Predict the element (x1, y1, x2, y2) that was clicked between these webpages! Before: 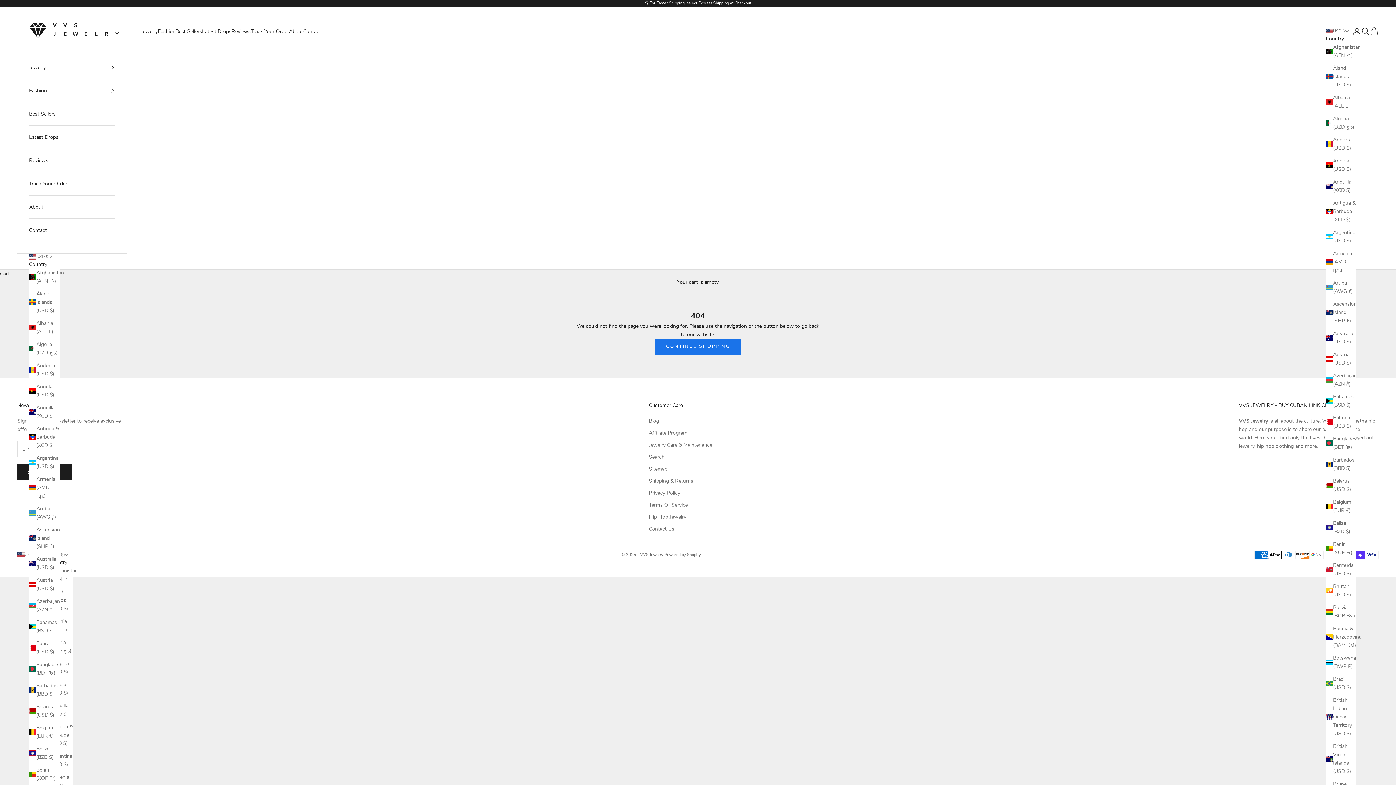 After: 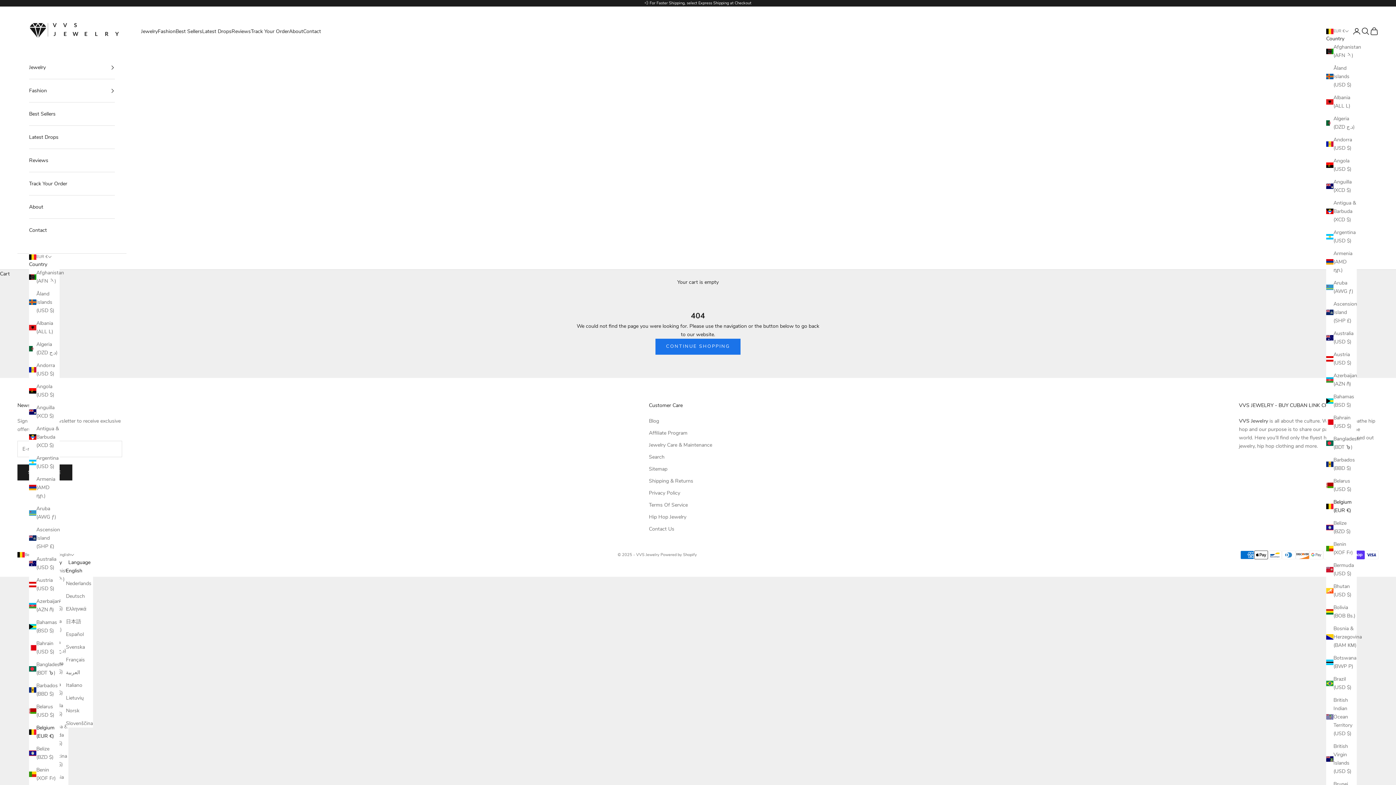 Action: label: Belgium (EUR €) bbox: (29, 724, 59, 740)